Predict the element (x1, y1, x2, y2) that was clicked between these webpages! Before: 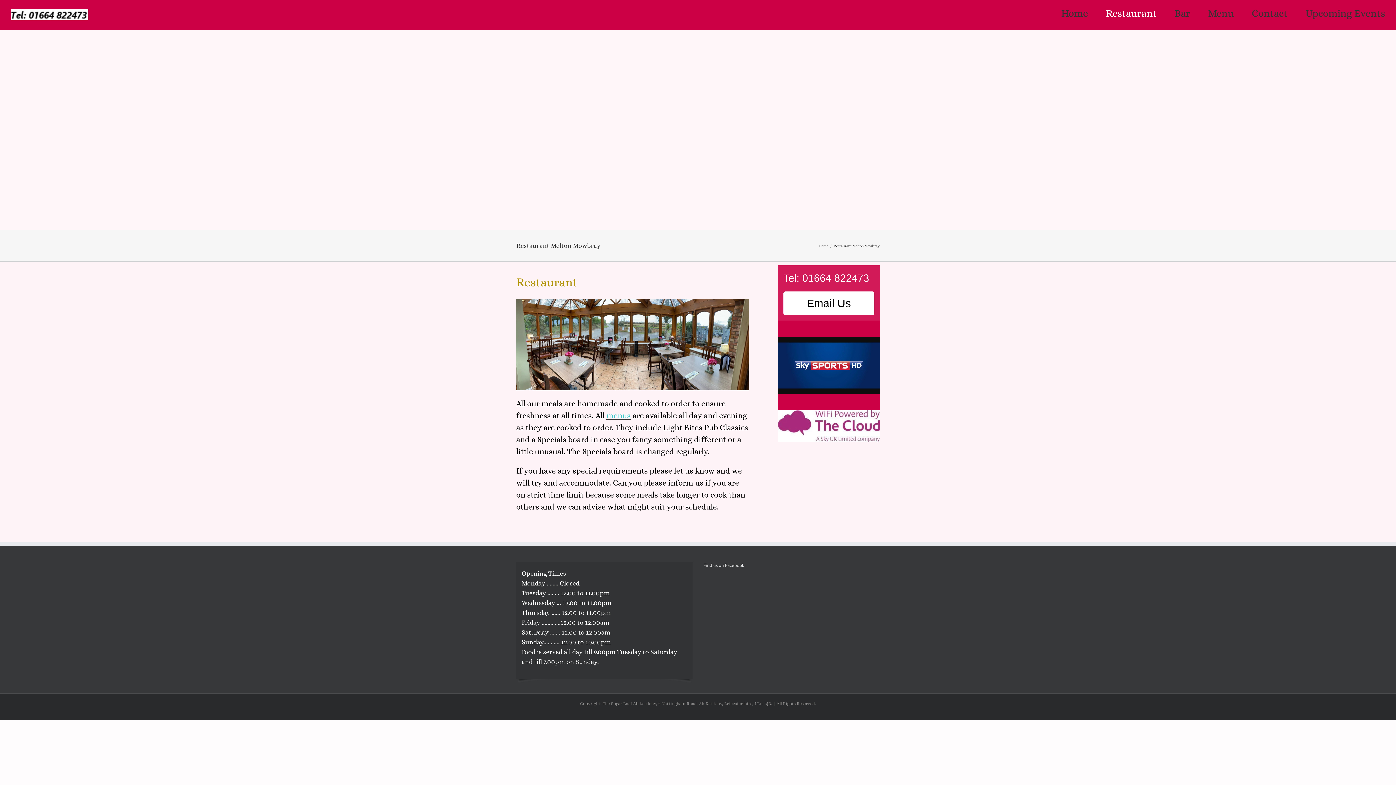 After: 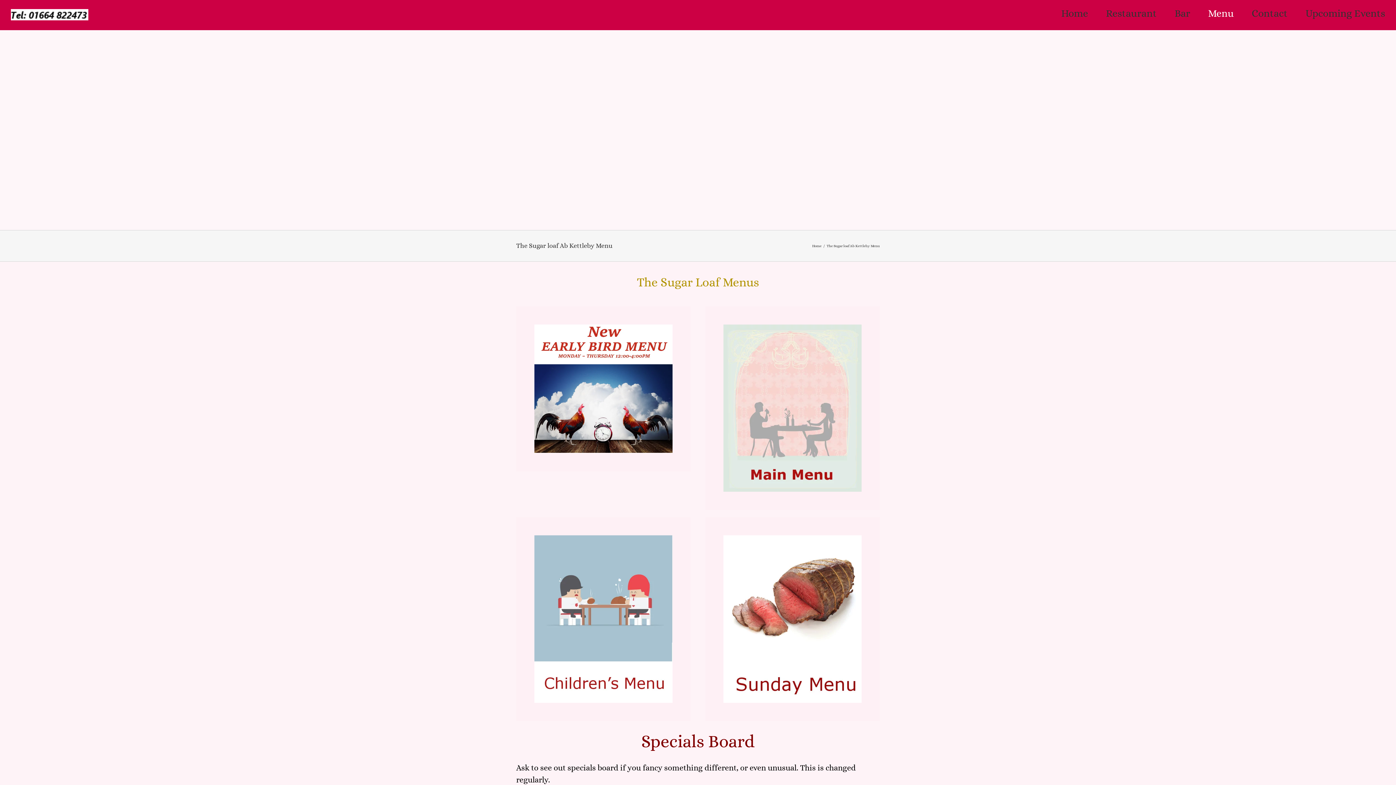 Action: bbox: (1208, 0, 1234, 26) label: Menu